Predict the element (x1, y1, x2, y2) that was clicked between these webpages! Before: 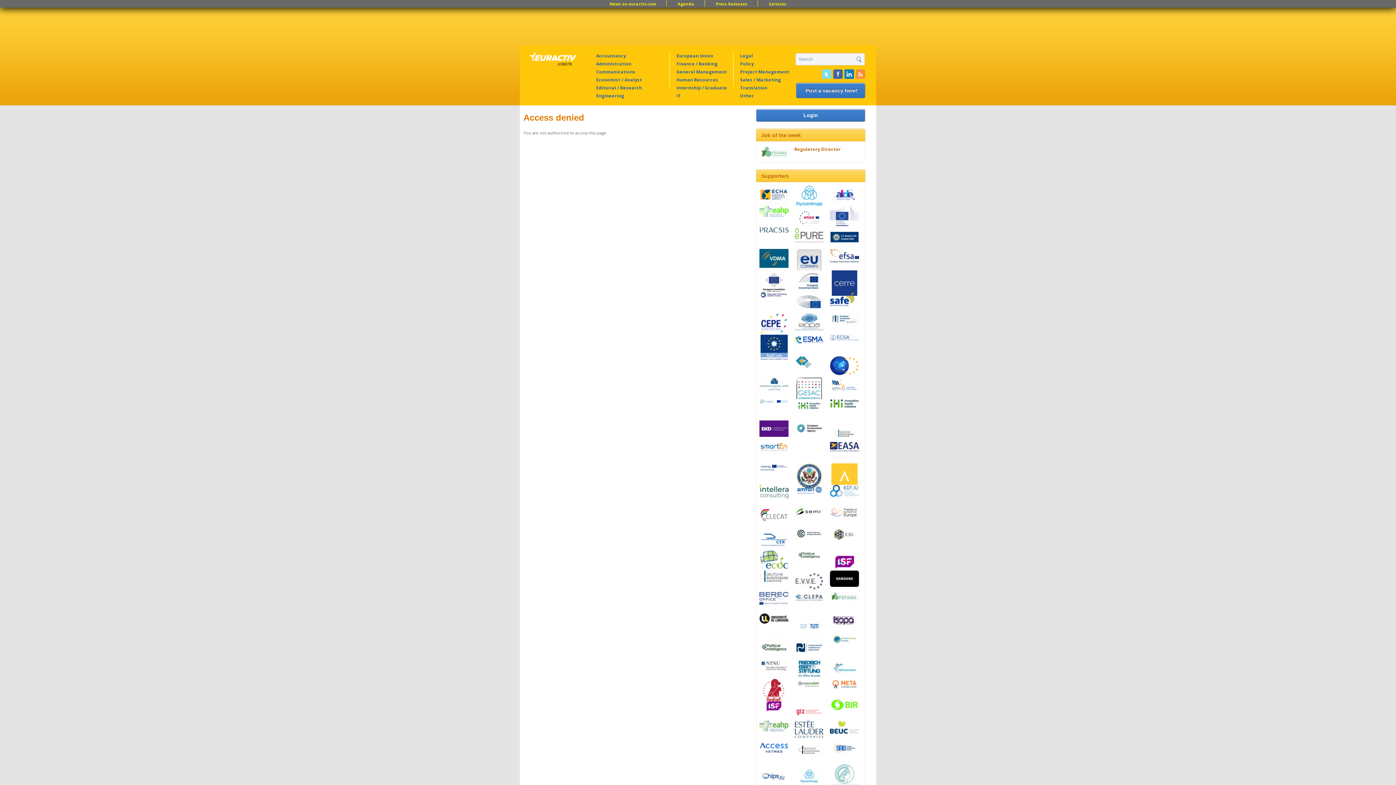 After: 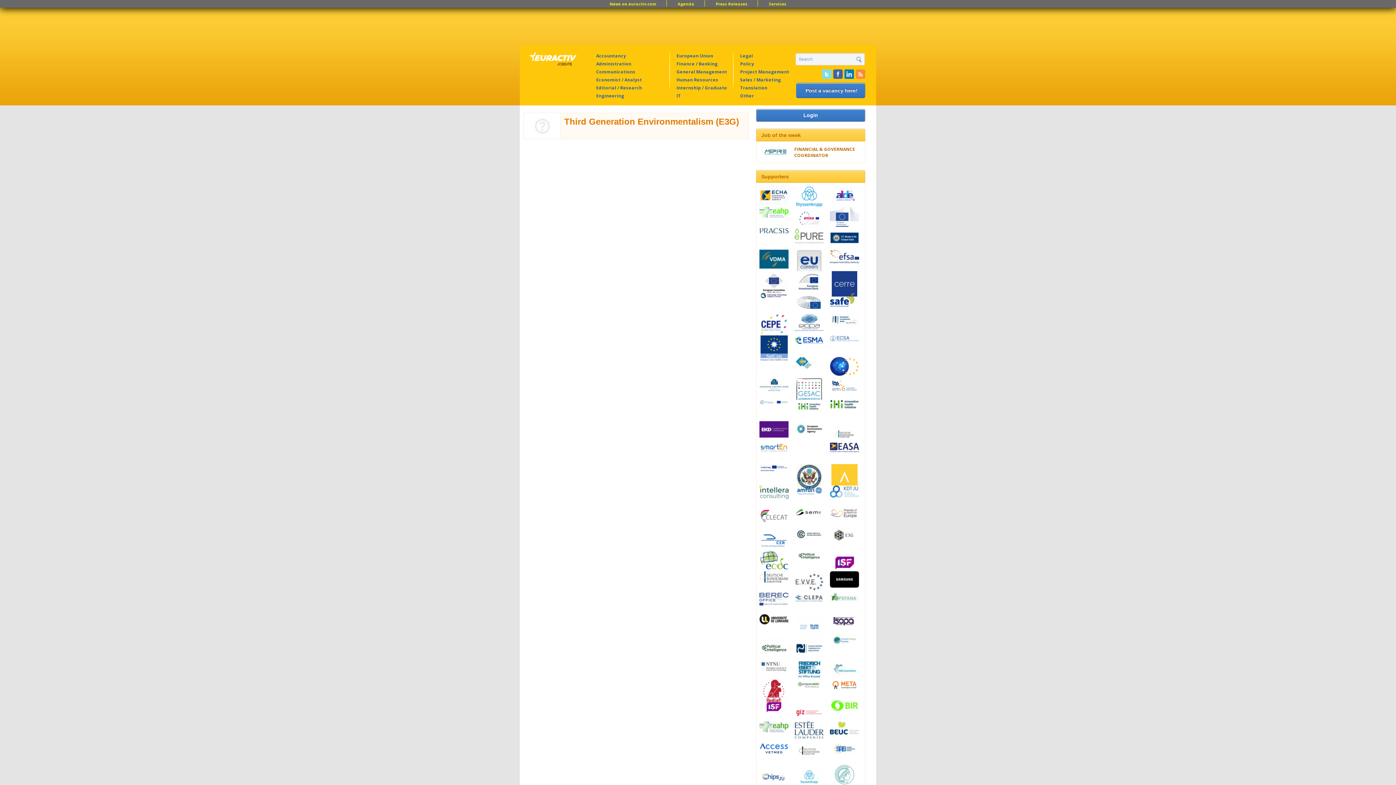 Action: bbox: (826, 540, 862, 546)